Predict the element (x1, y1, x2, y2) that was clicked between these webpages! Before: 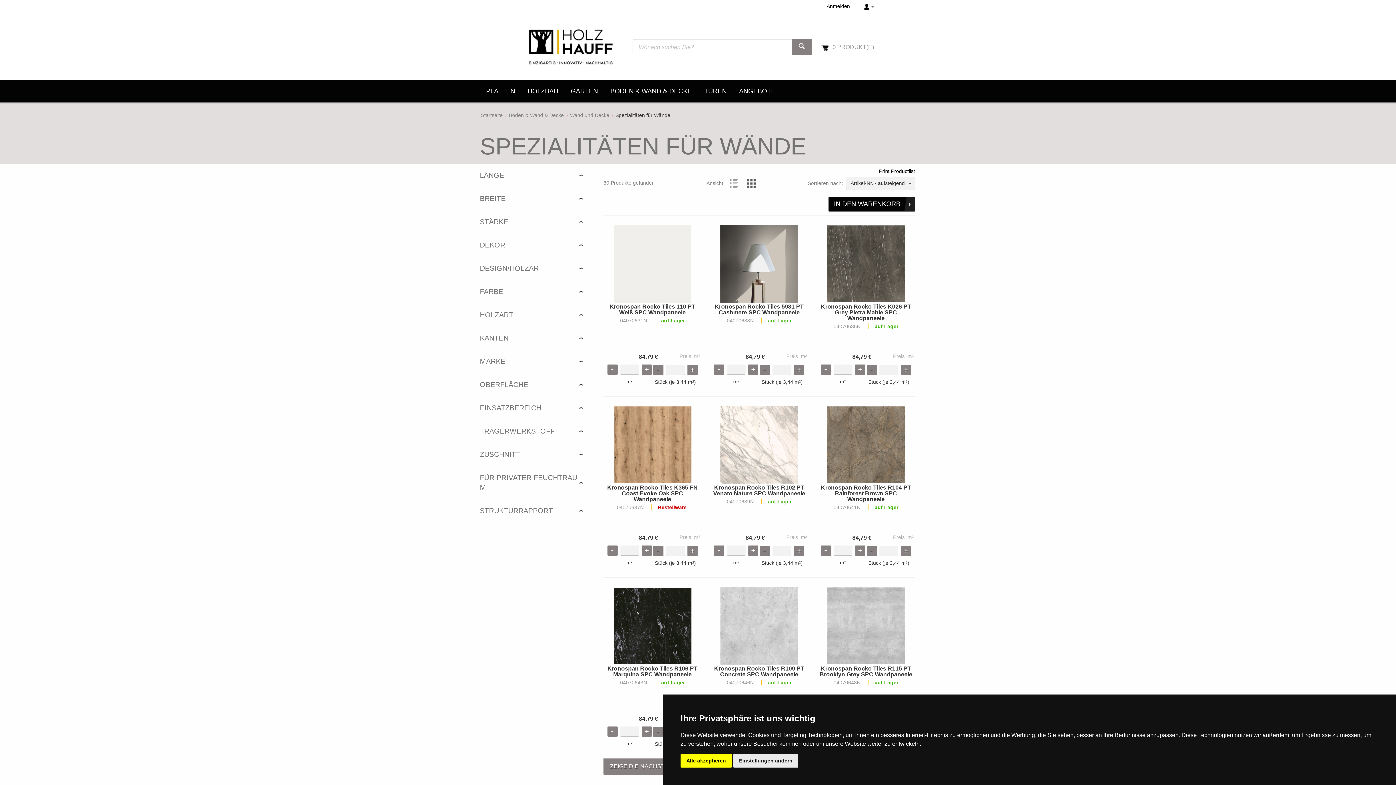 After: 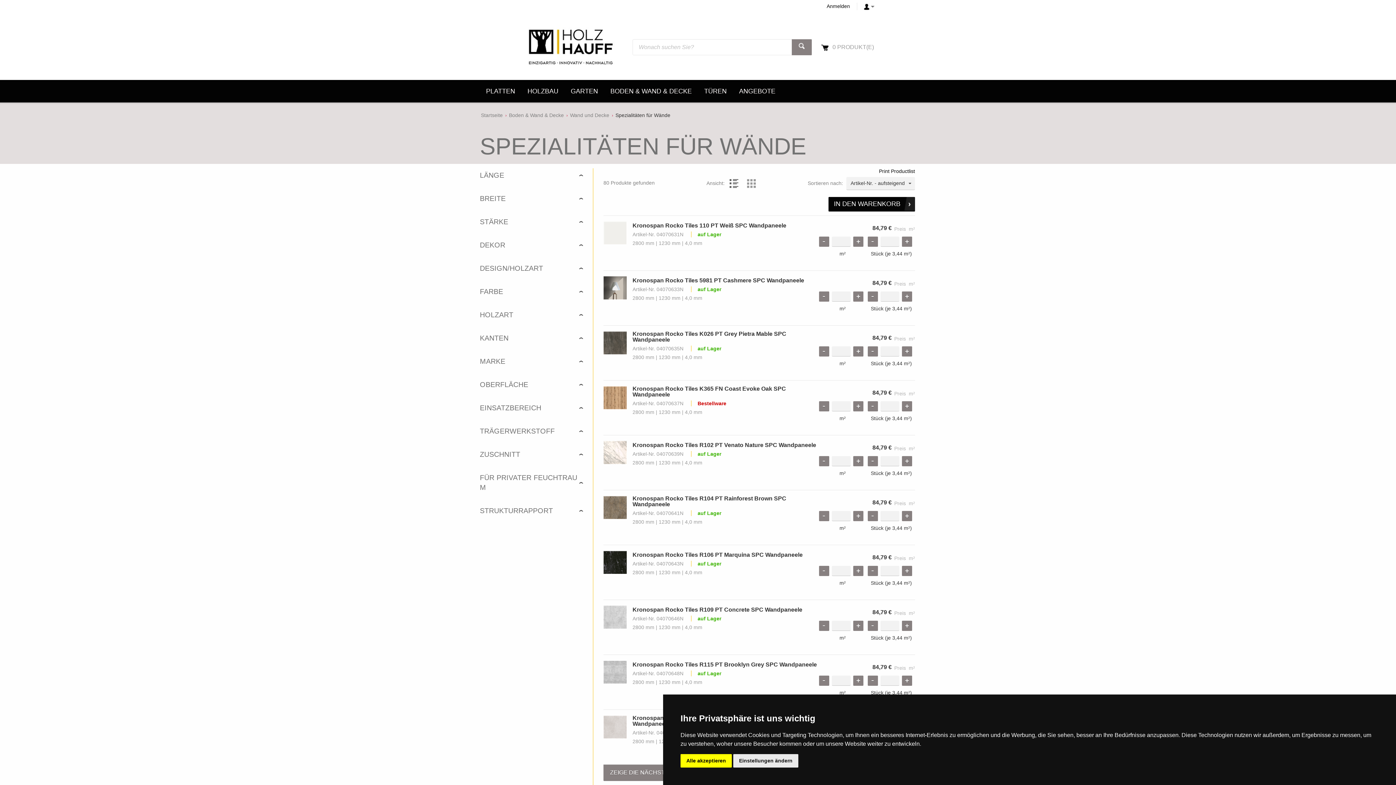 Action: bbox: (729, 179, 738, 187)